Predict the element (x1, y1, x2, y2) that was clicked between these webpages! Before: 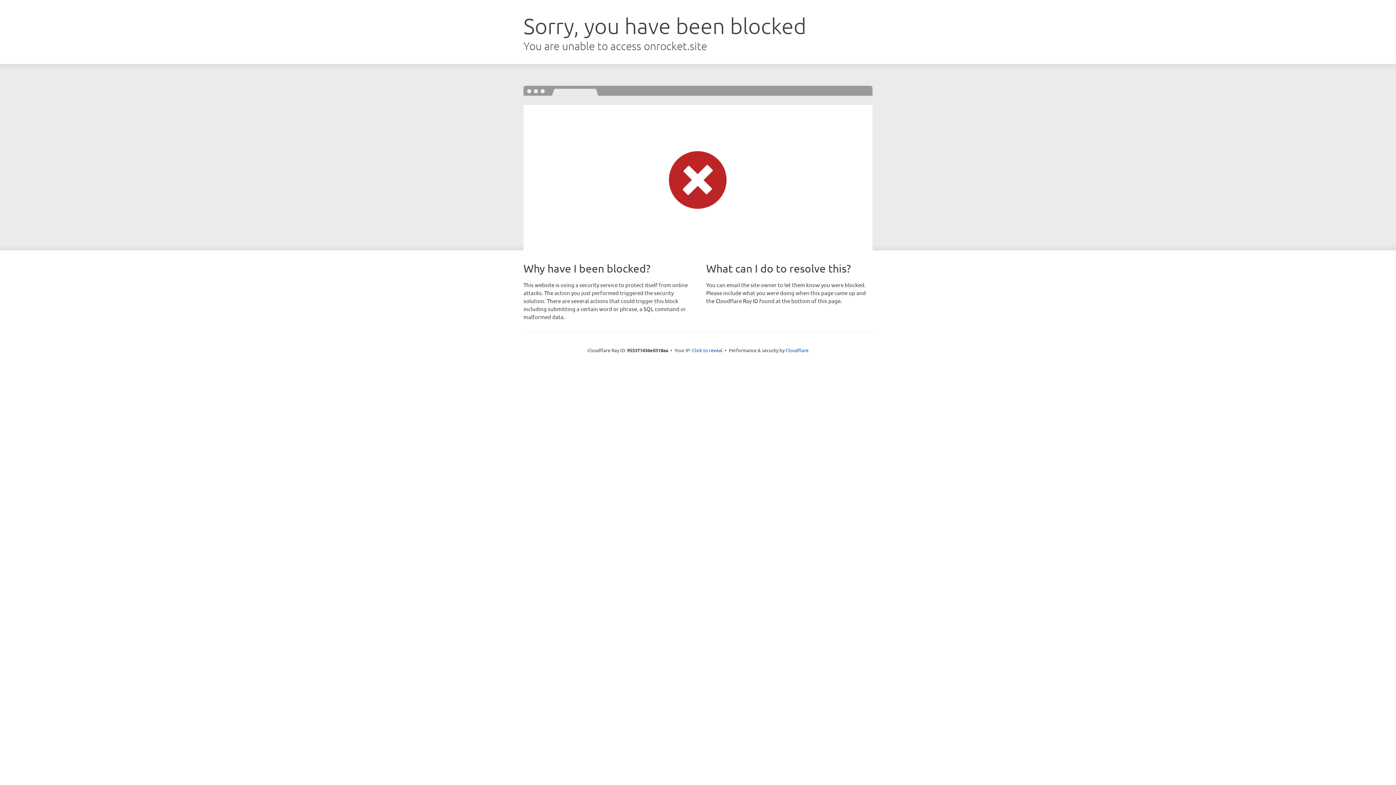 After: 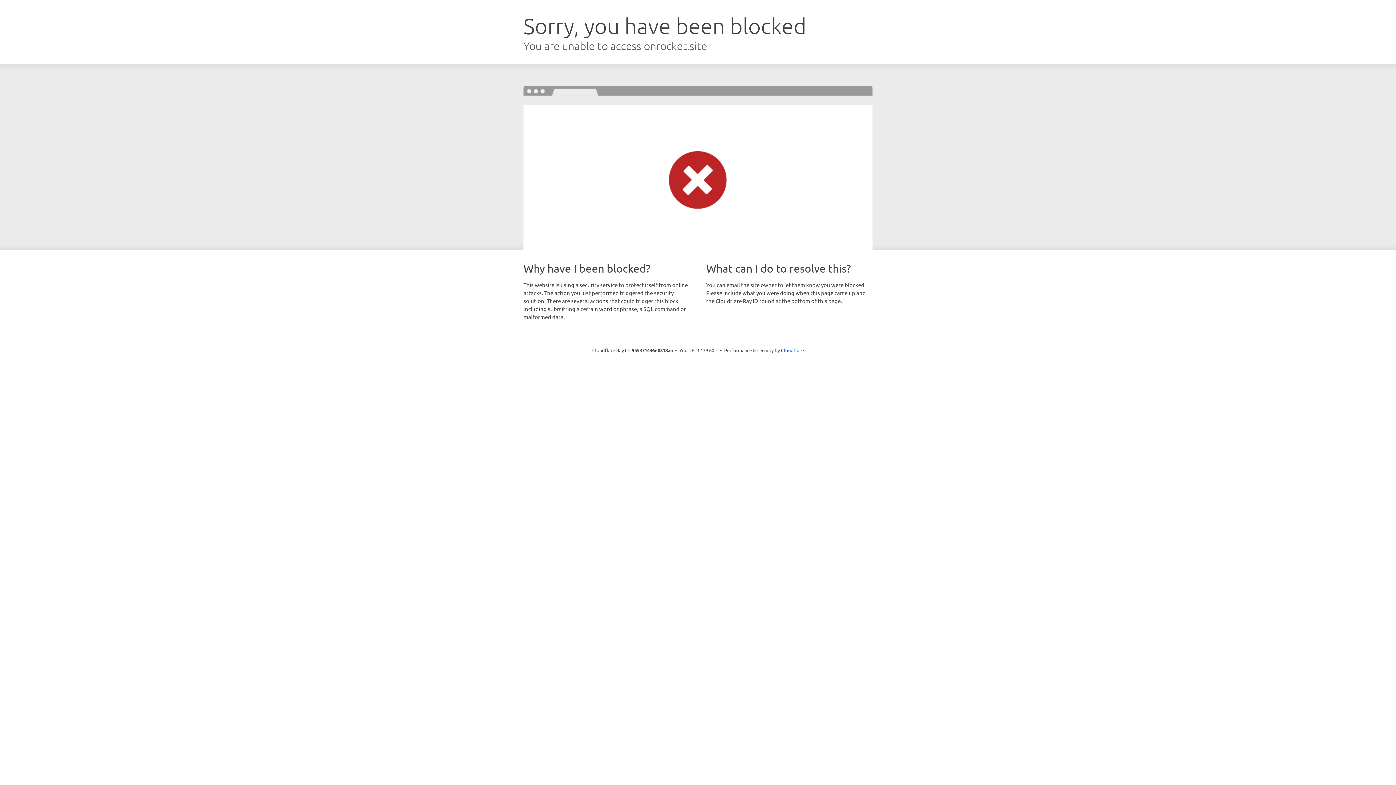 Action: bbox: (692, 346, 722, 353) label: Click to reveal